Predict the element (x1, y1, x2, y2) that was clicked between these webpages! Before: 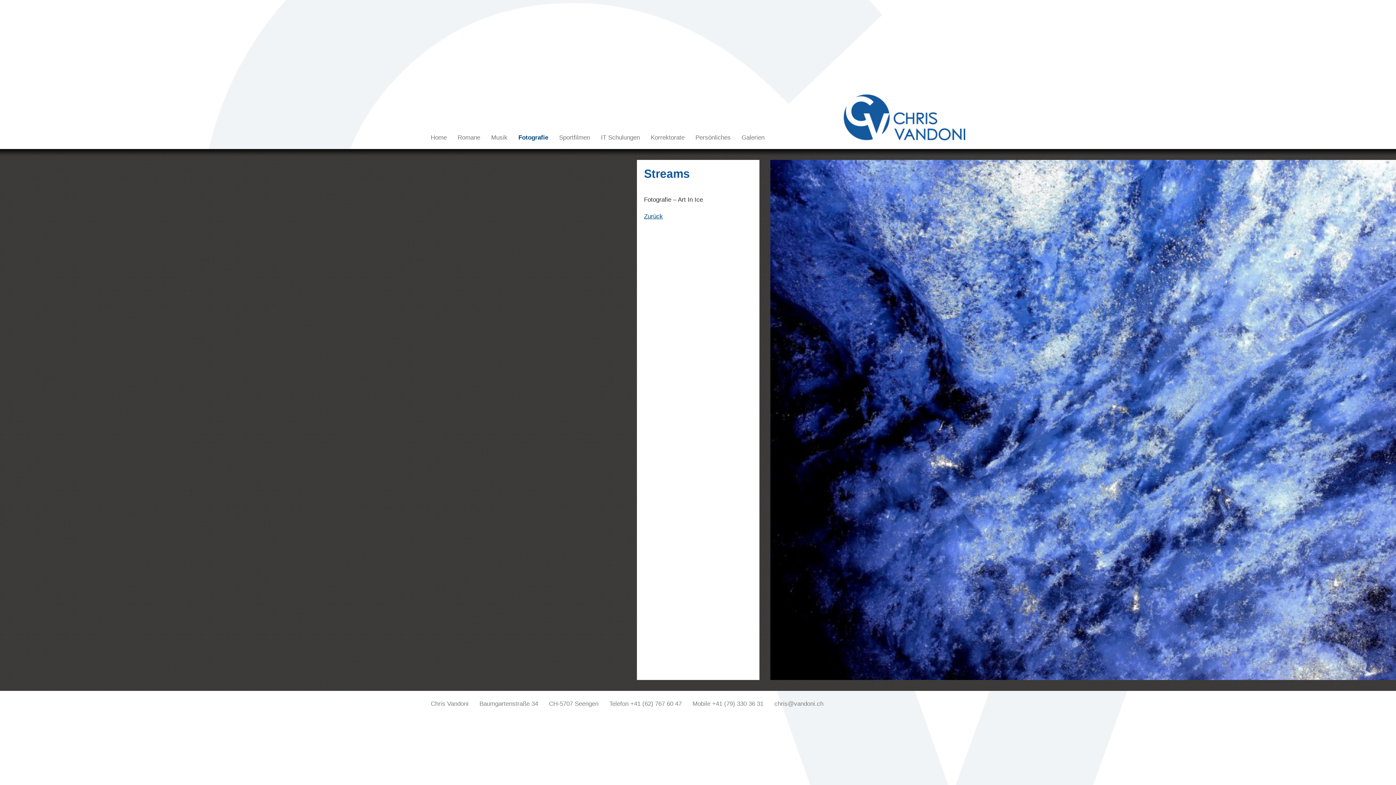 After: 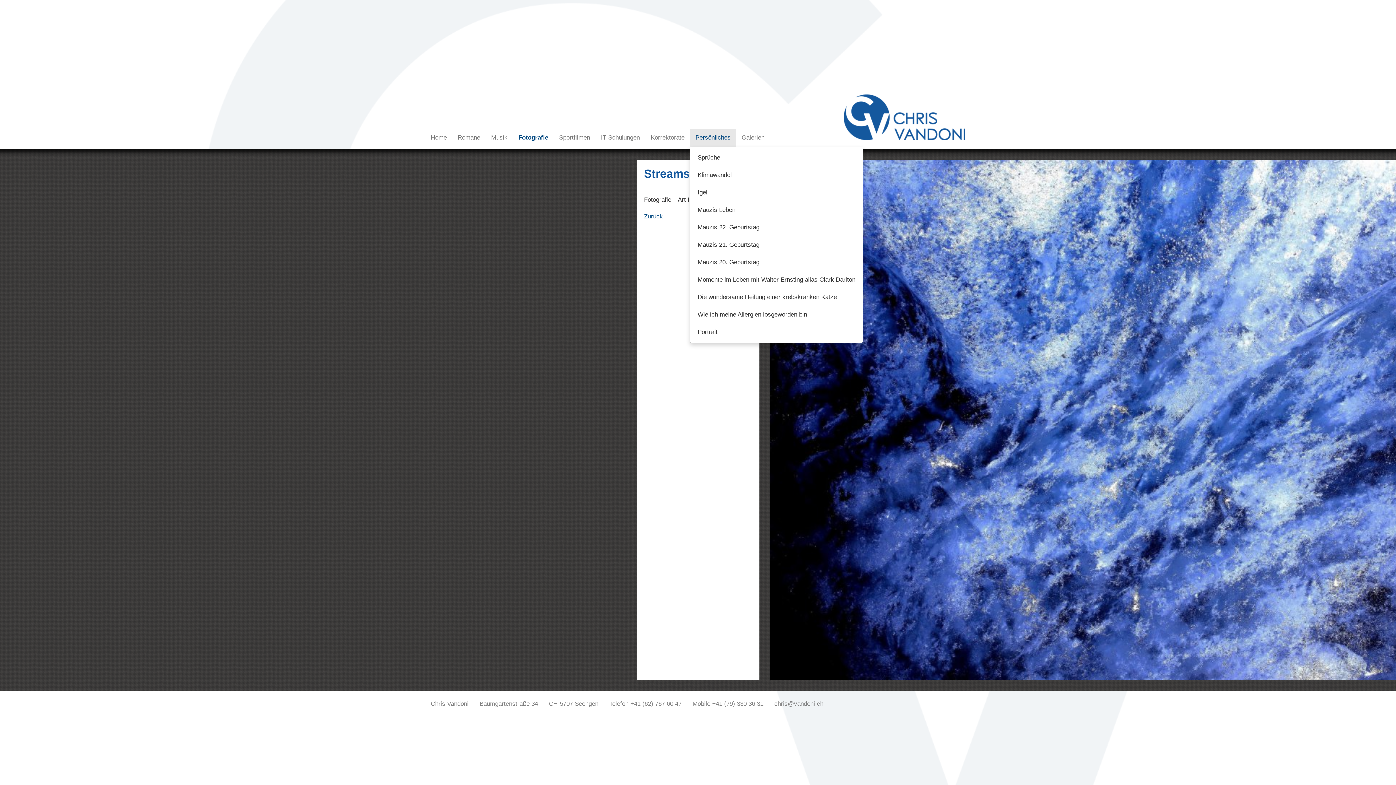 Action: label: Persönliches bbox: (690, 128, 736, 147)